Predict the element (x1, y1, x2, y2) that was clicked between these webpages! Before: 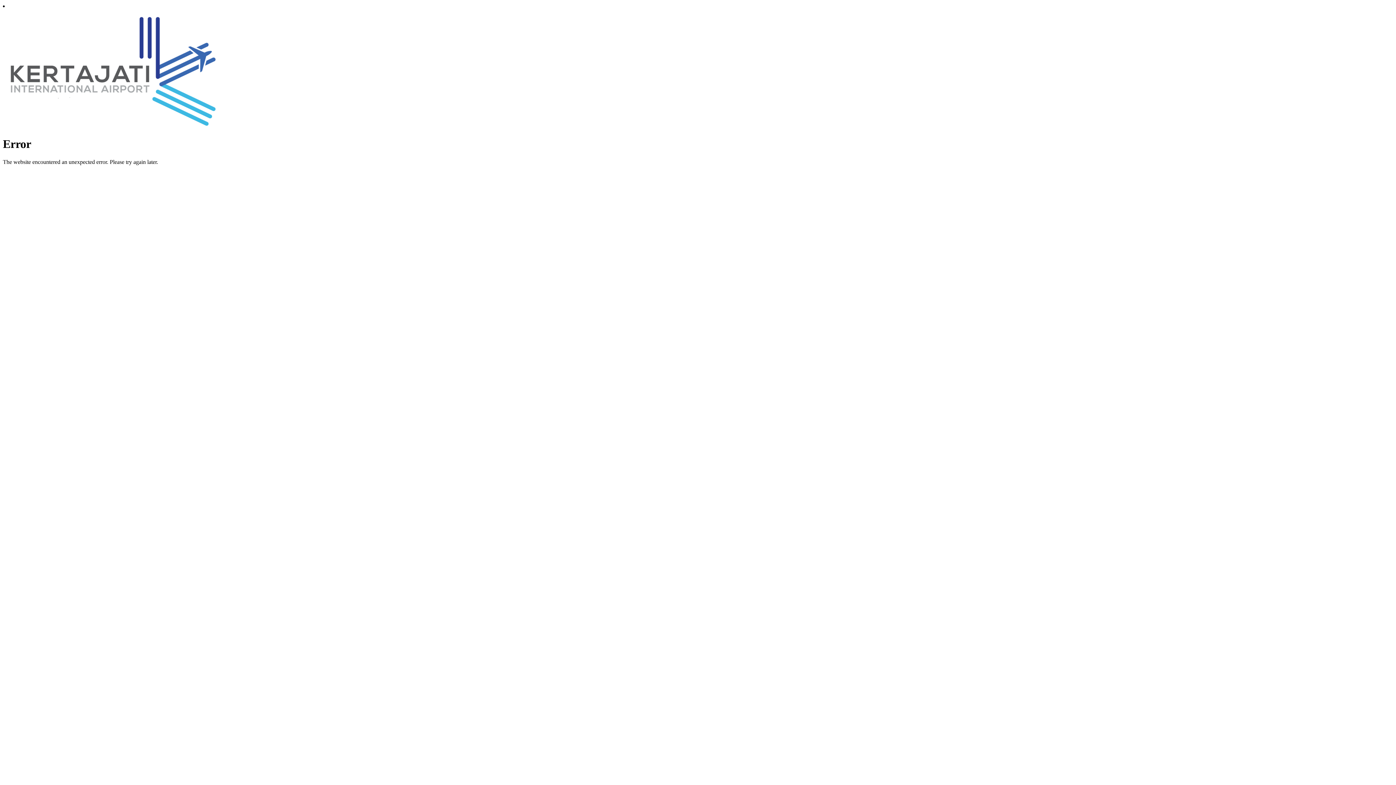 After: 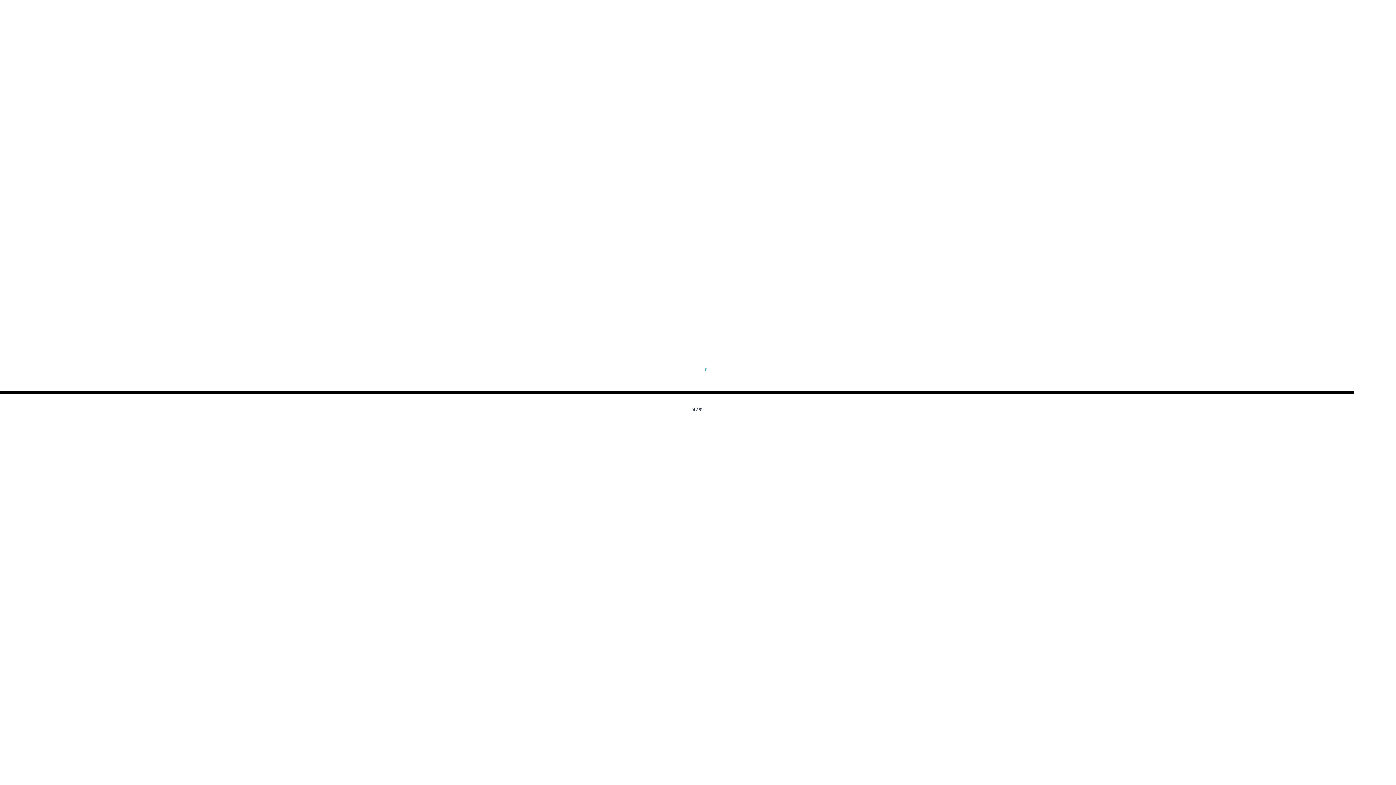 Action: bbox: (2, 124, 220, 130)